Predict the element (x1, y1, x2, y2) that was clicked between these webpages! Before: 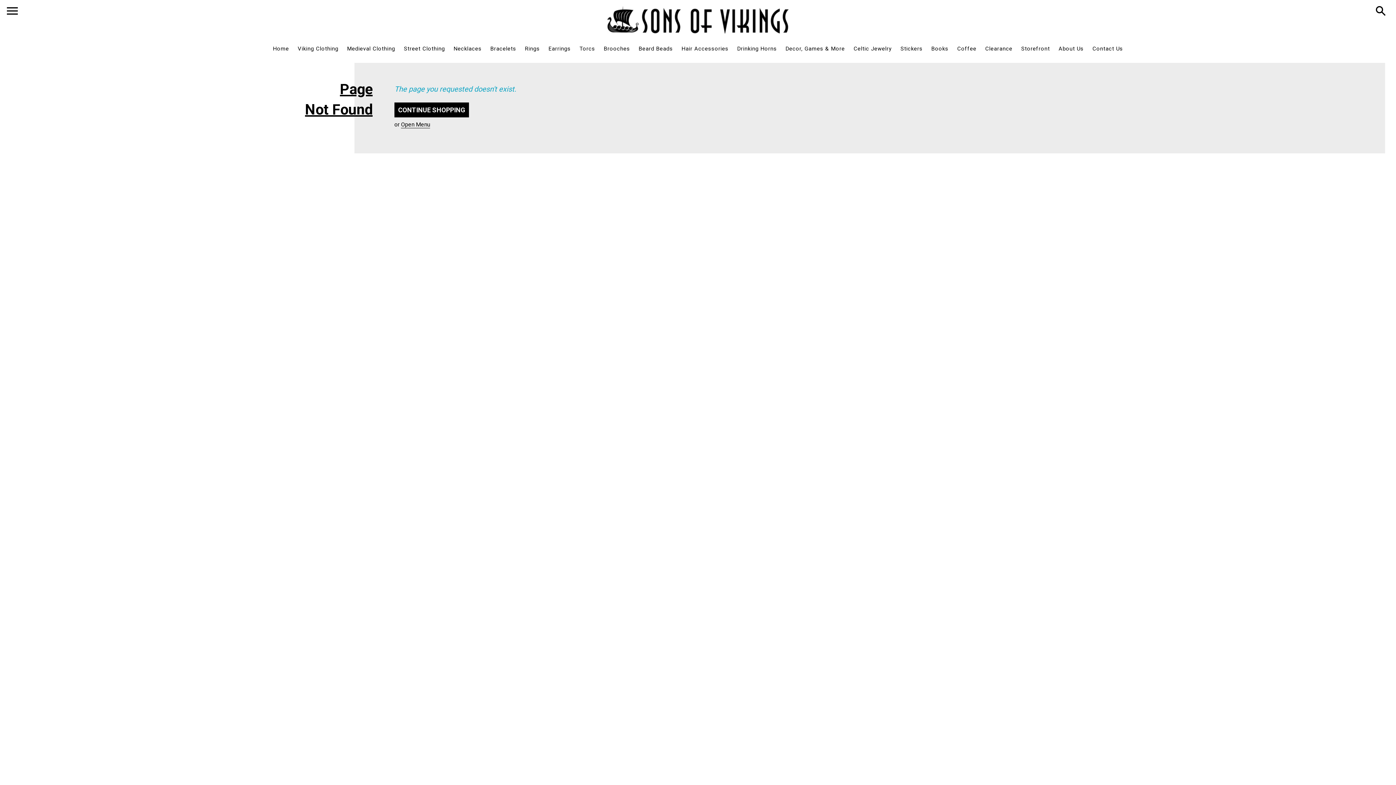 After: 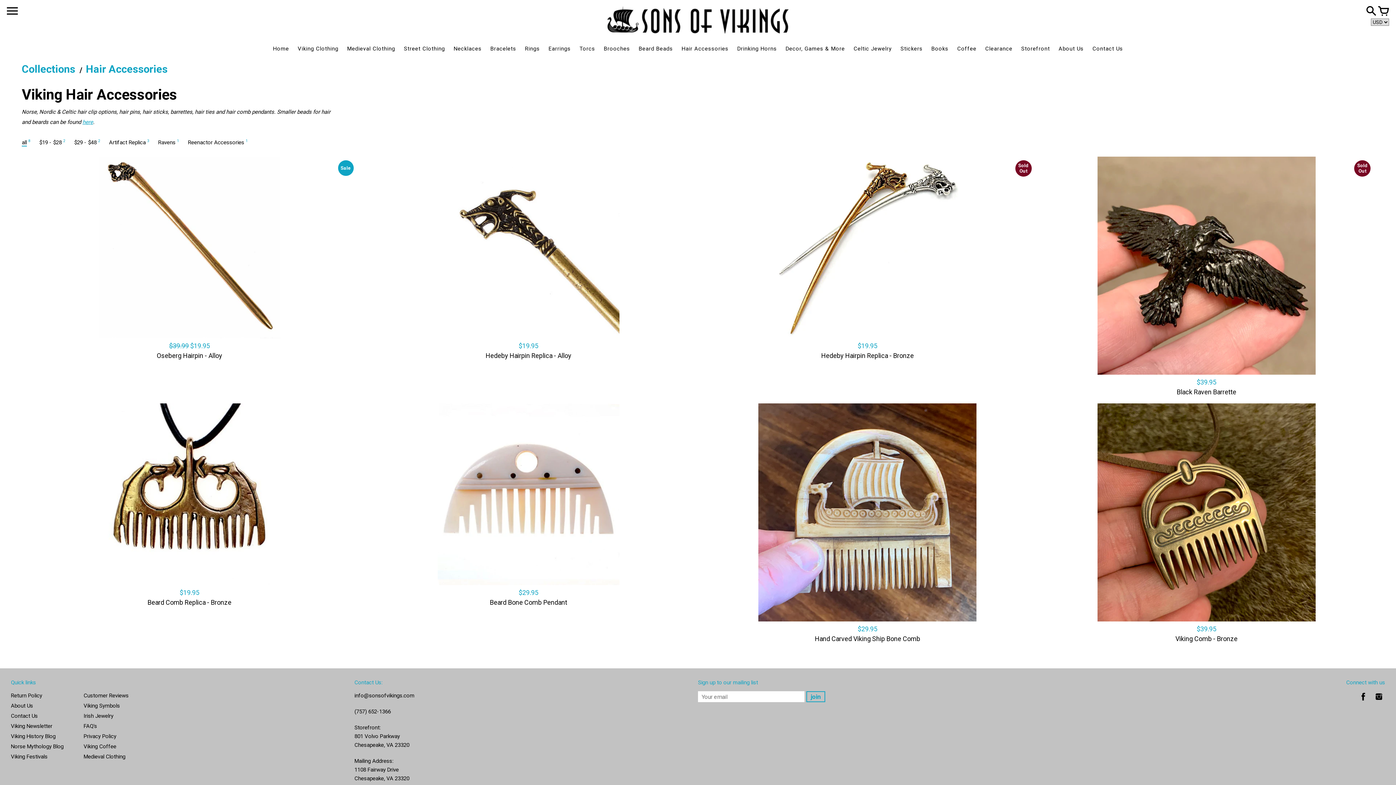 Action: bbox: (681, 45, 728, 52) label: Hair Accessories